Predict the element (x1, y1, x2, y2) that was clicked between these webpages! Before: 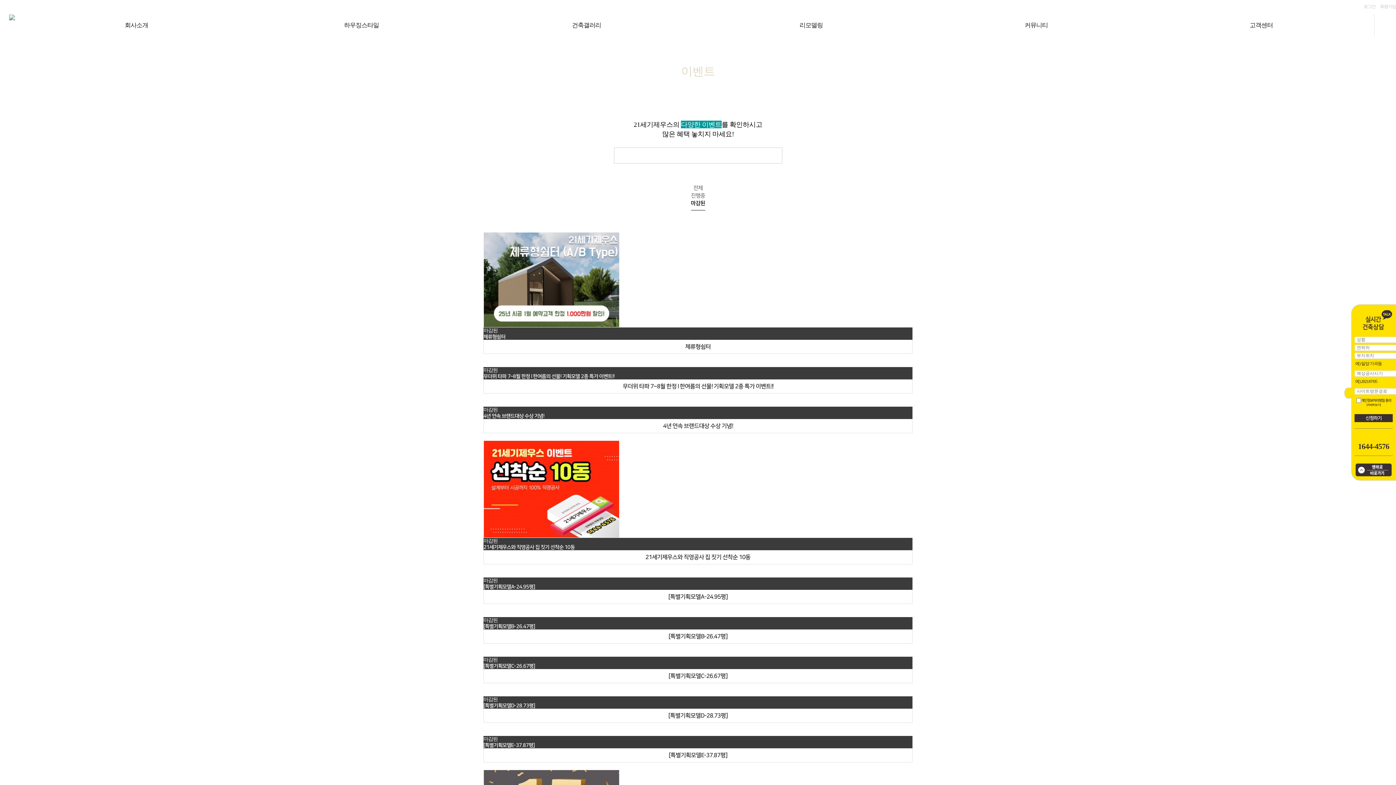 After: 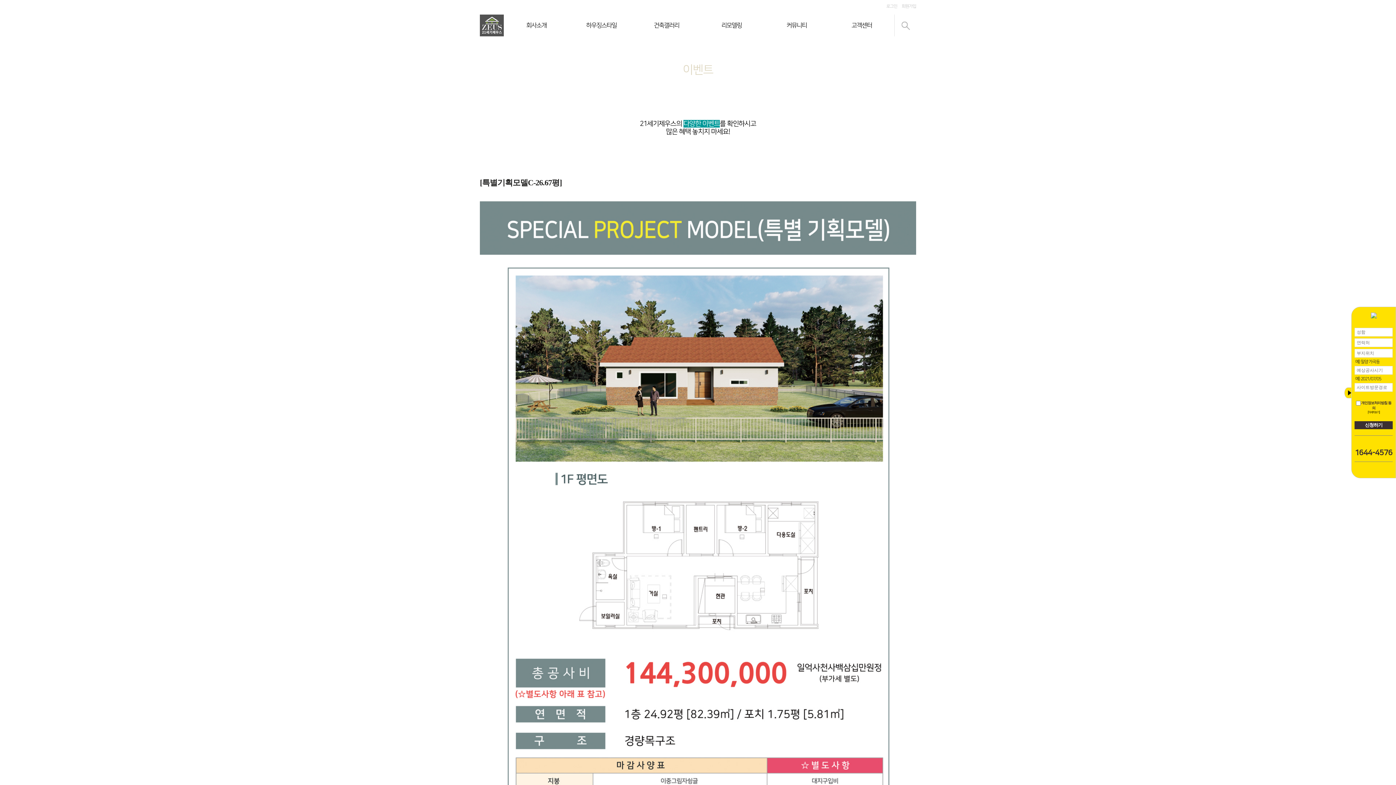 Action: bbox: (484, 669, 912, 683) label: [특별기획모델C-26.67평]